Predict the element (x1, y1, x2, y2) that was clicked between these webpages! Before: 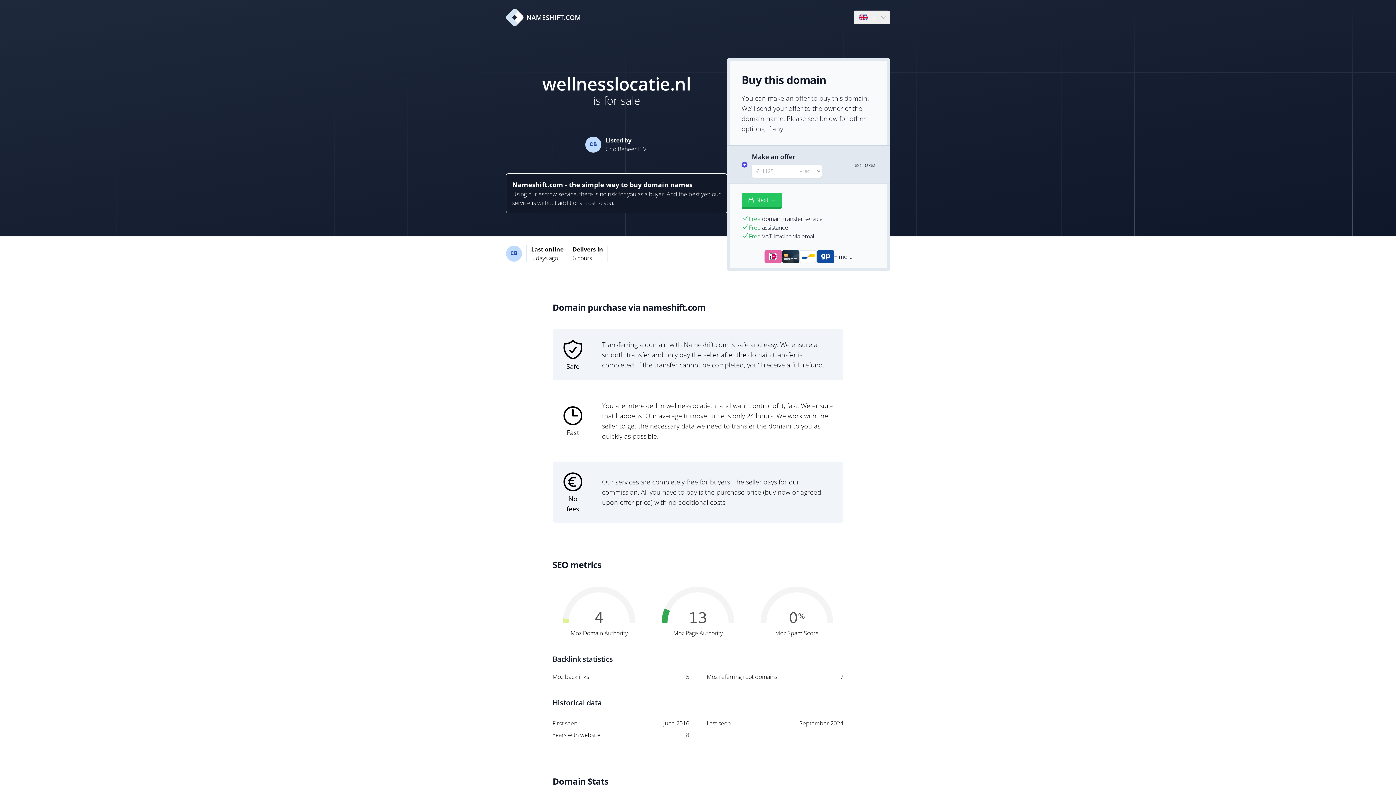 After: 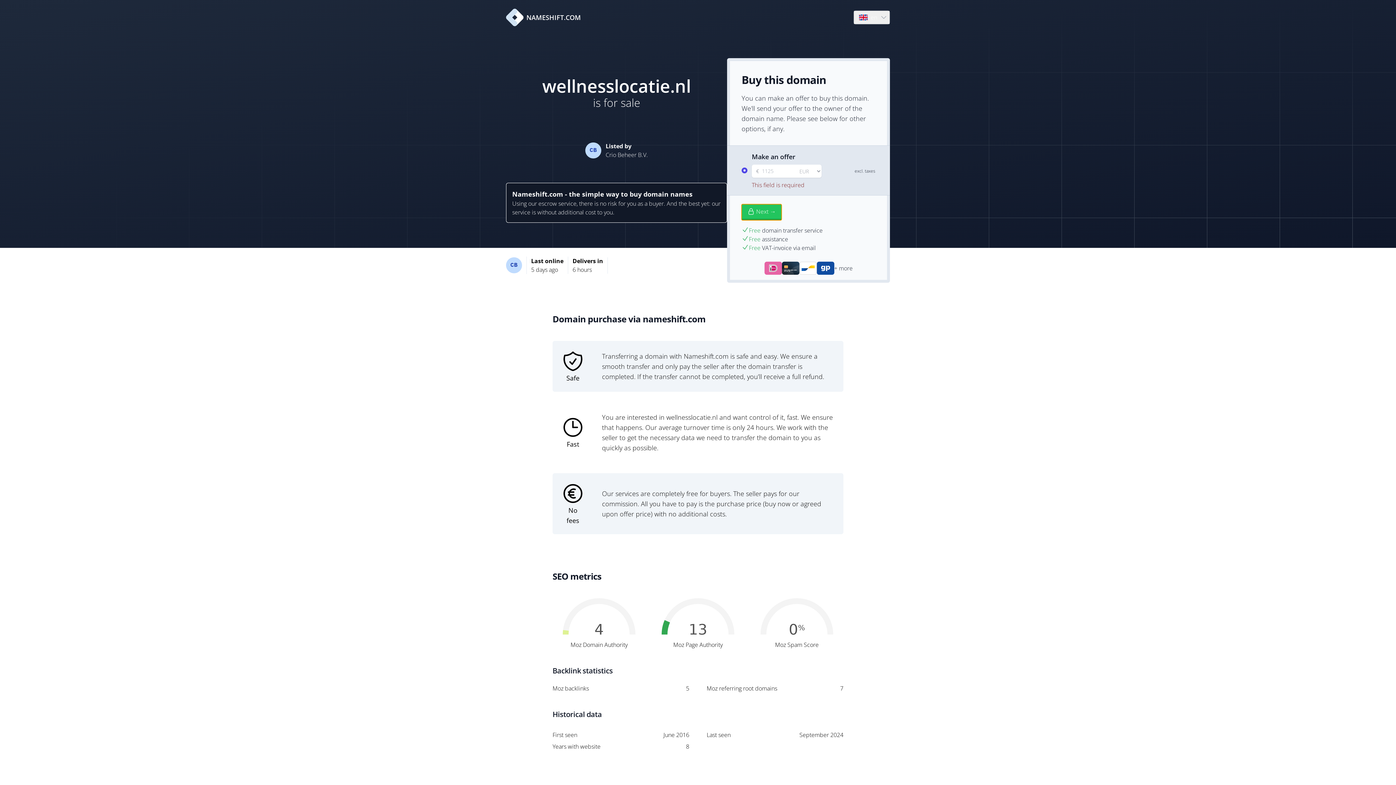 Action: bbox: (741, 192, 781, 208) label: Next →